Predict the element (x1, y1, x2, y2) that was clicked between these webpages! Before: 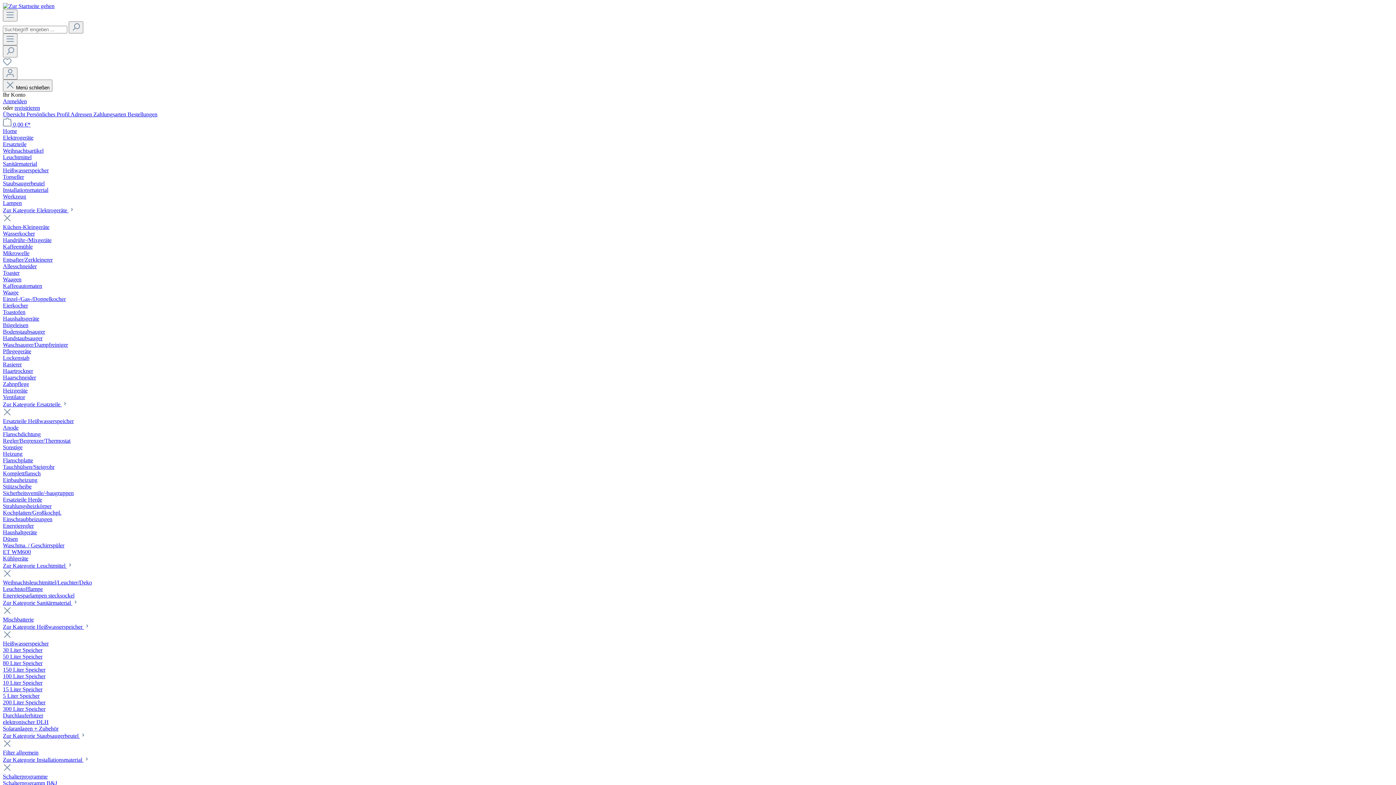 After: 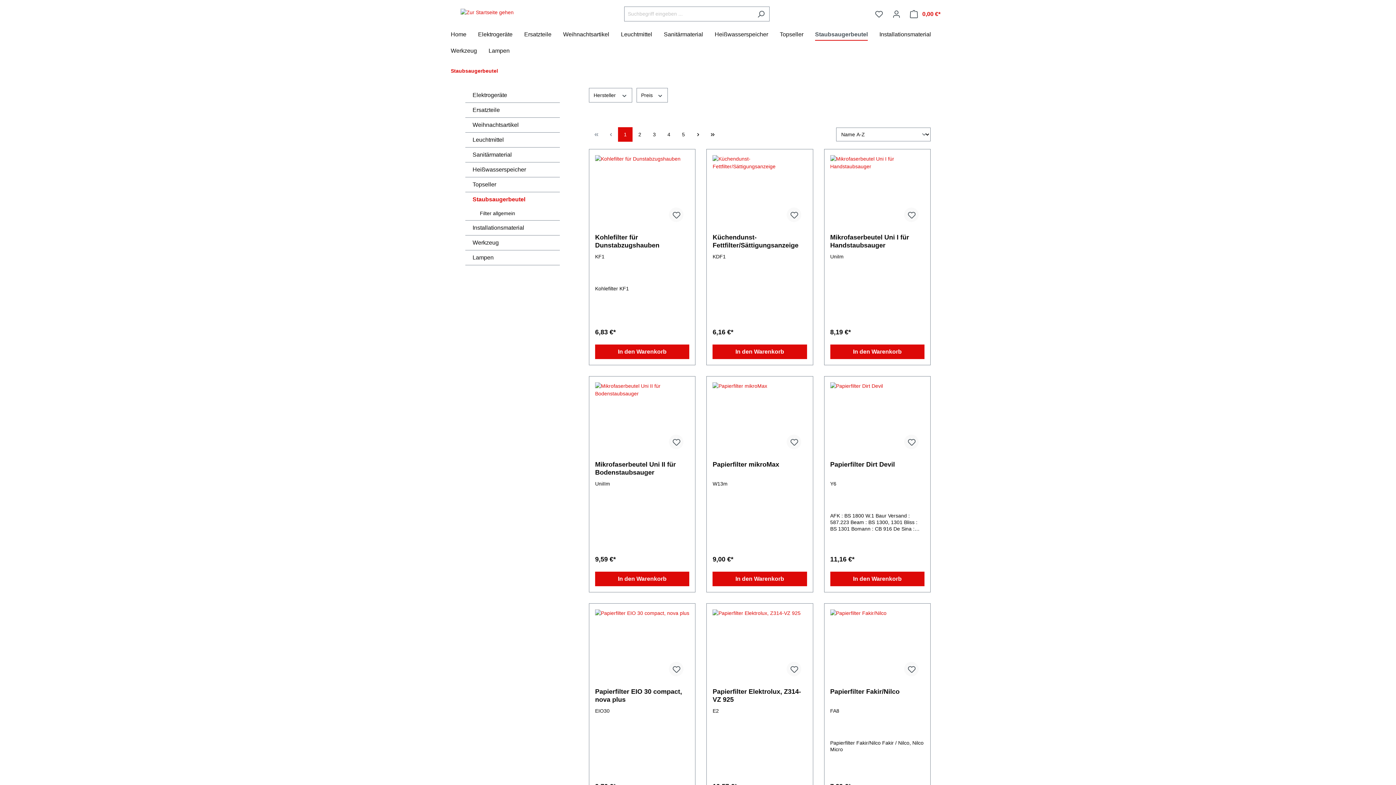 Action: bbox: (2, 733, 85, 739) label: Zur Kategorie Staubsaugerbeutel 